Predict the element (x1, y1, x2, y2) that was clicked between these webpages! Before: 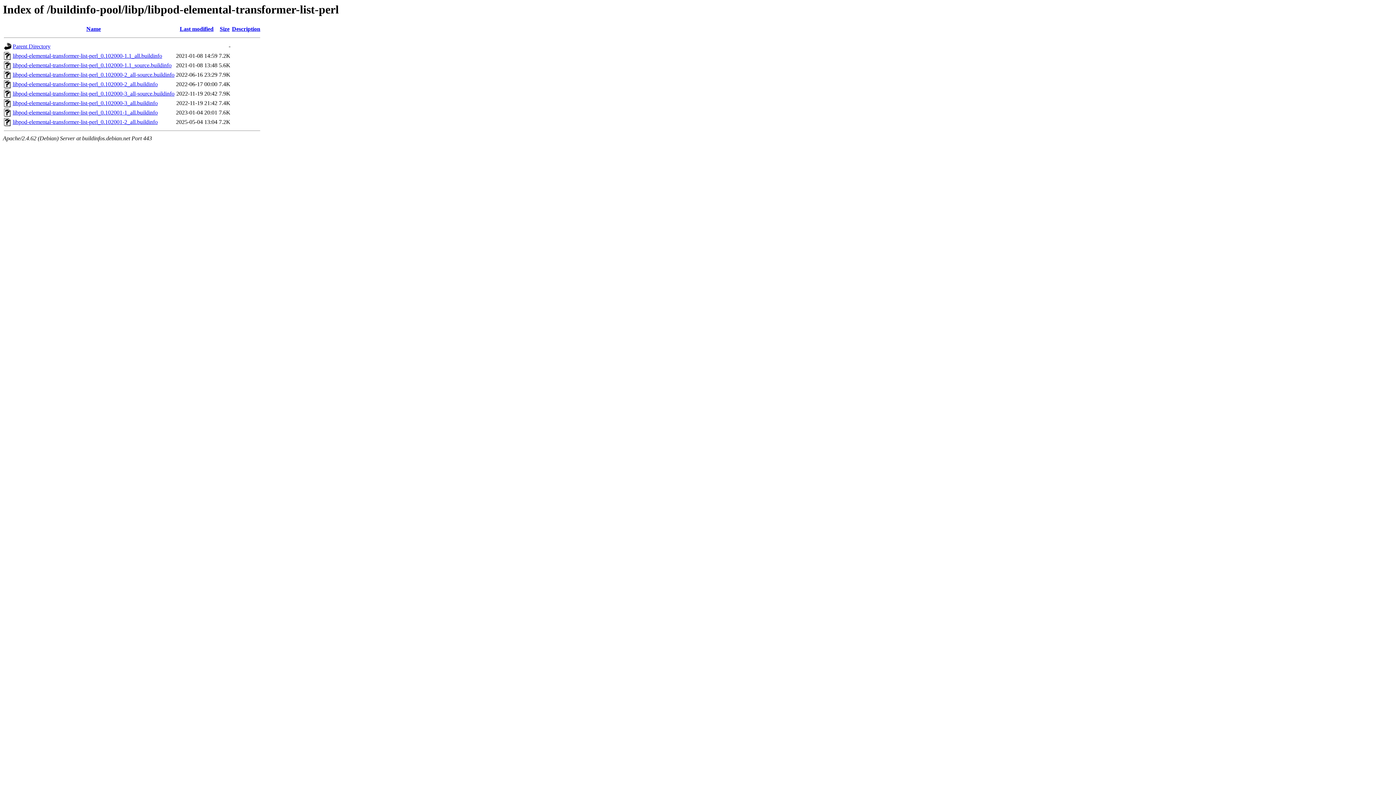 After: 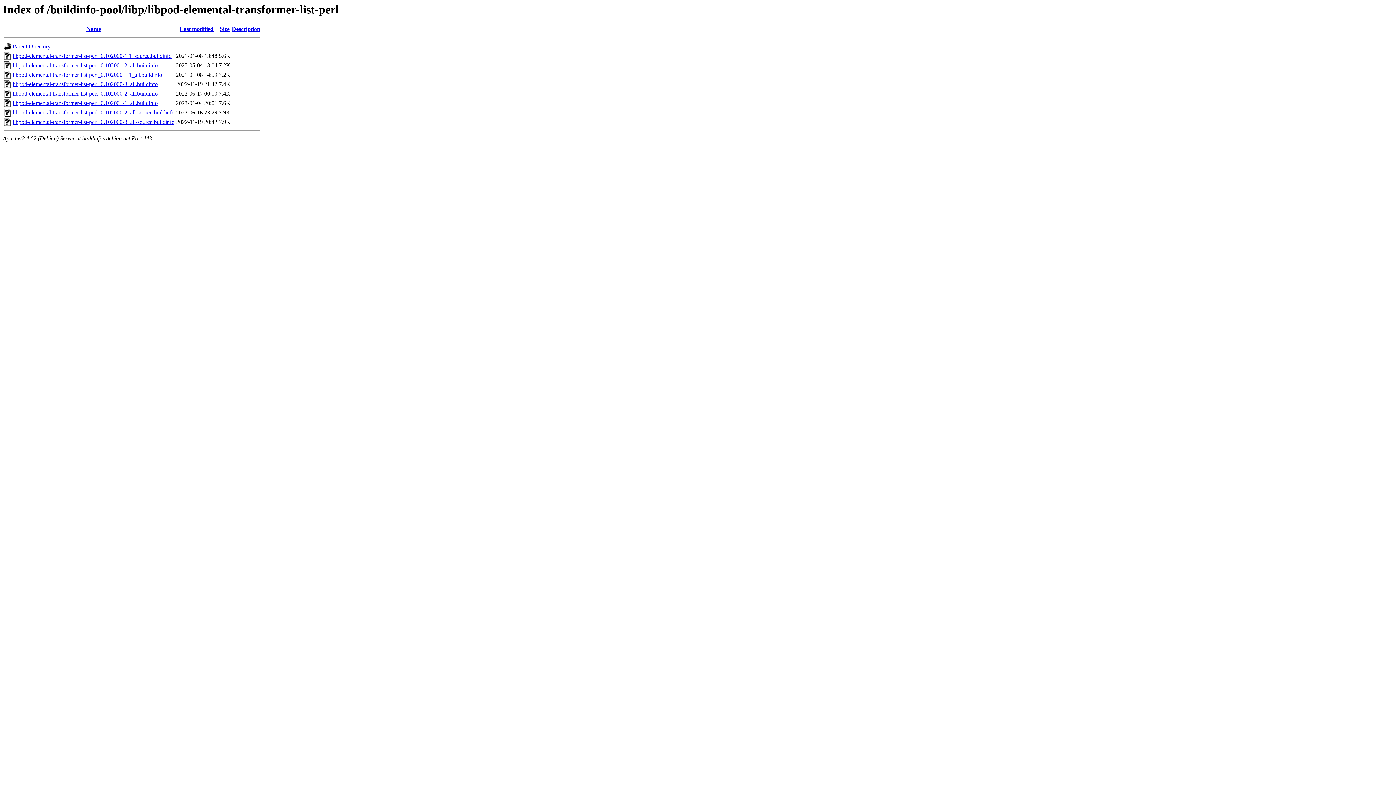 Action: bbox: (219, 25, 229, 32) label: Size